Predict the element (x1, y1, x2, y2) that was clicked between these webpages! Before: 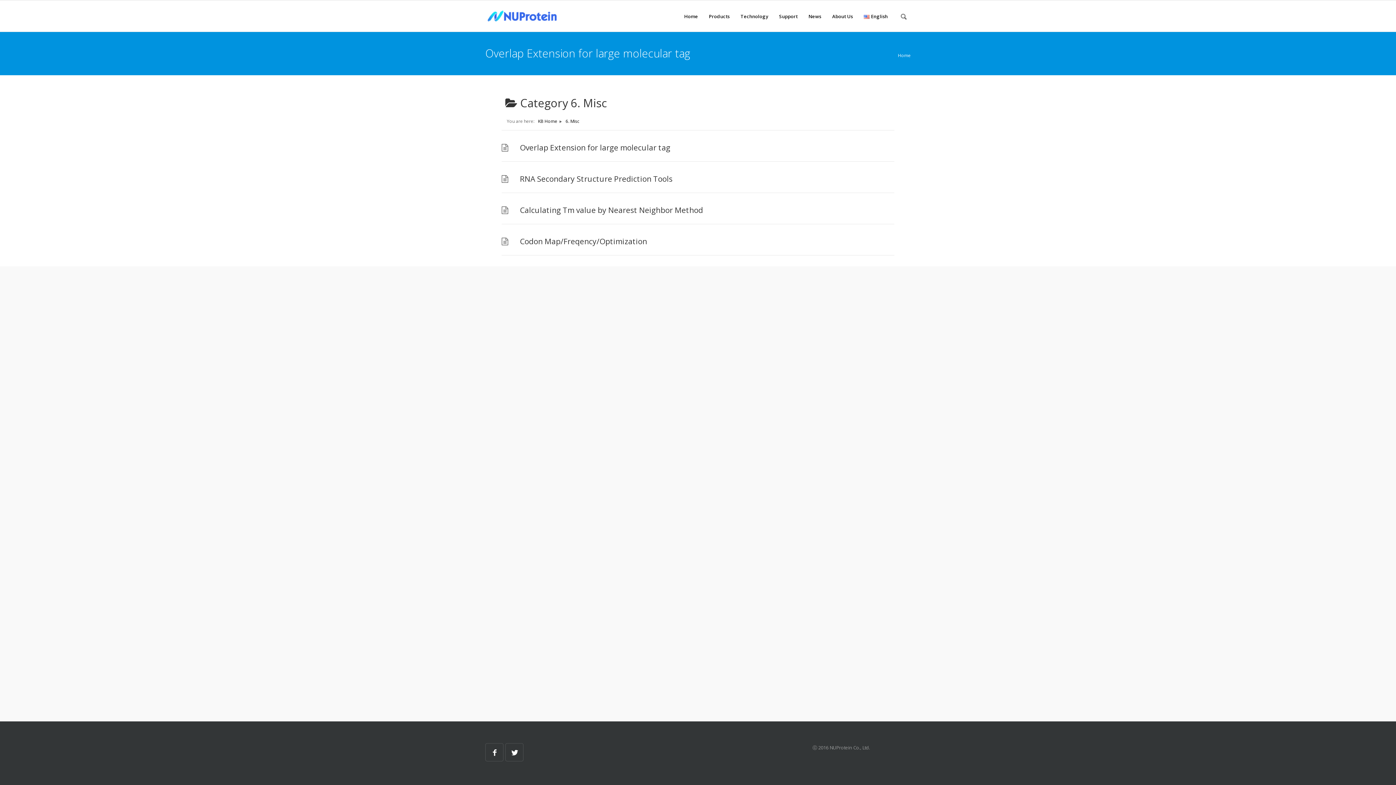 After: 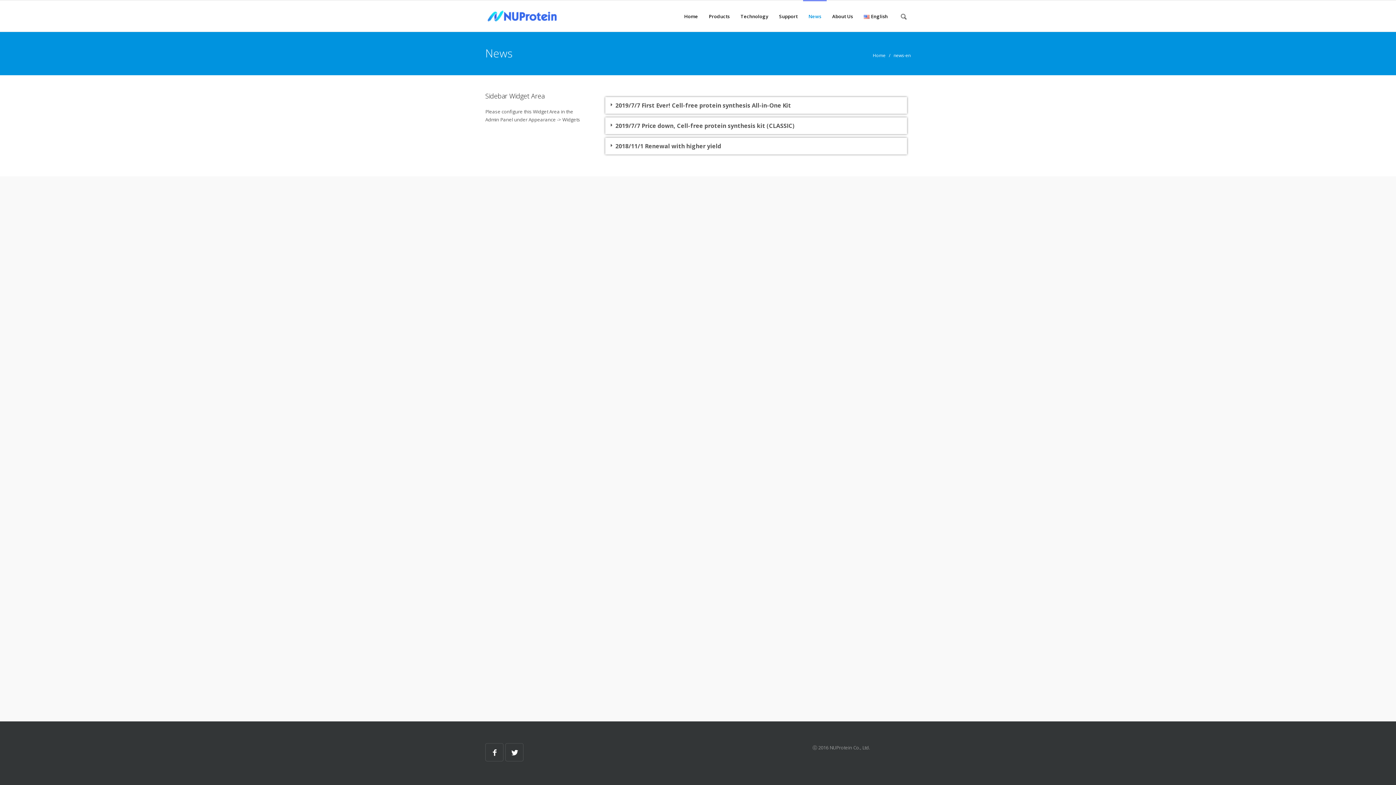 Action: bbox: (803, 0, 826, 30) label: News